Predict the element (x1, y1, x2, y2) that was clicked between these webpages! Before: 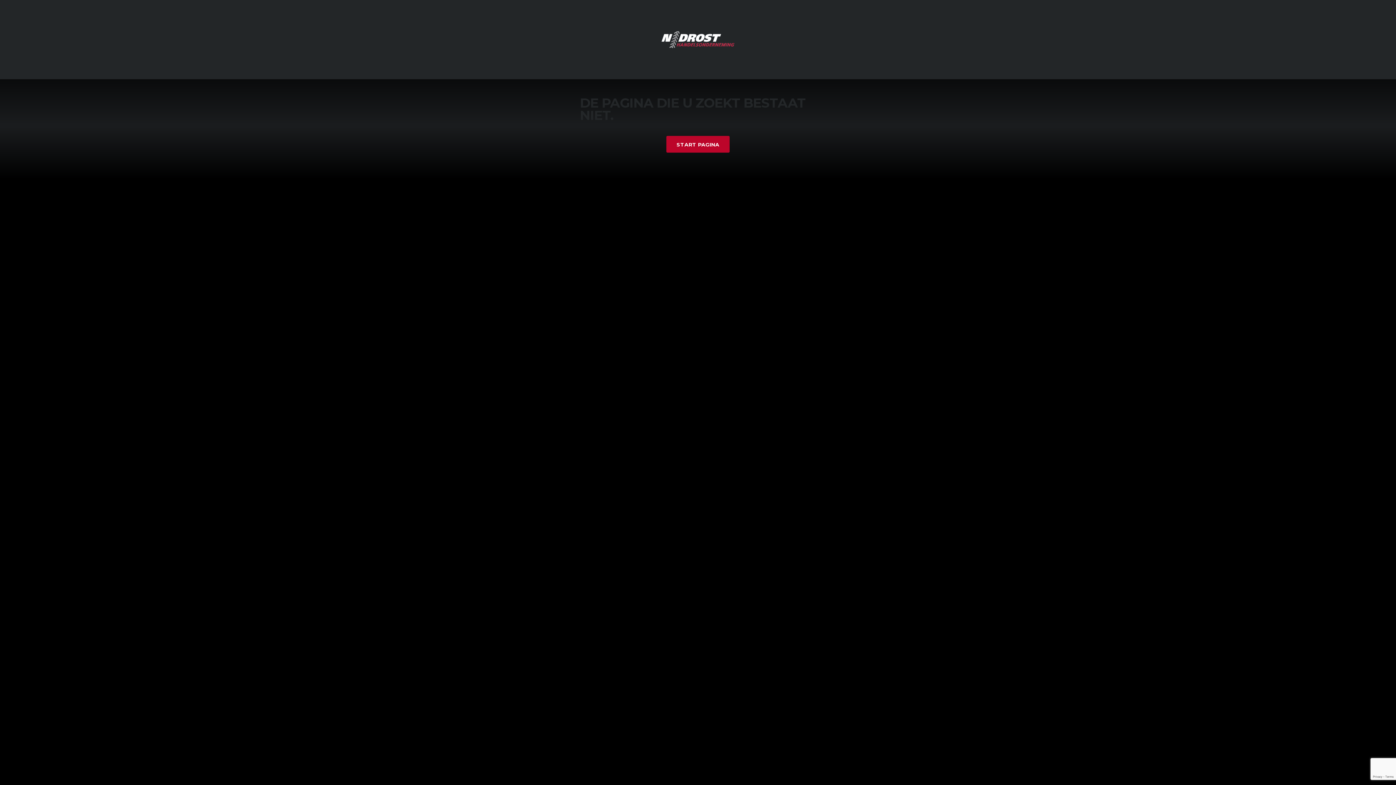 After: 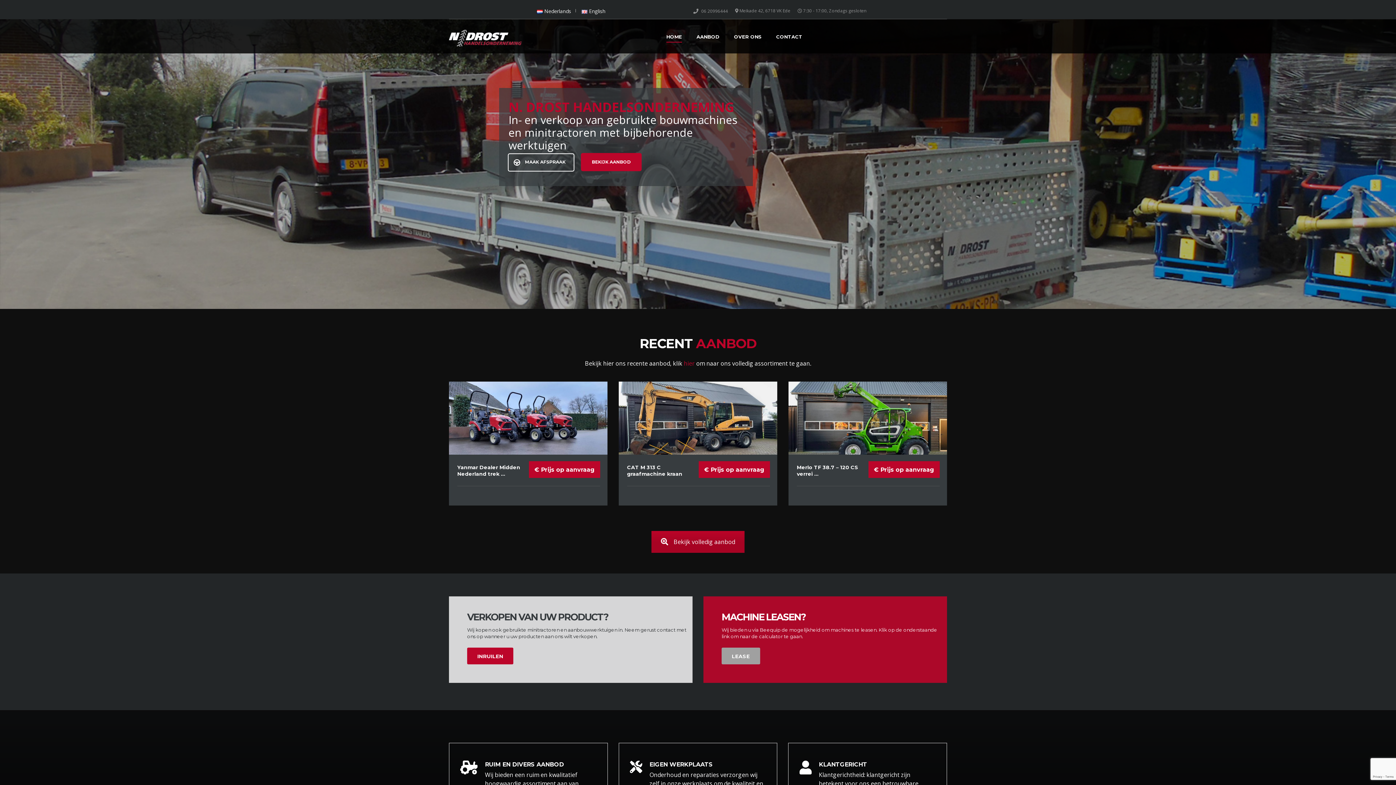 Action: bbox: (661, 35, 734, 42)